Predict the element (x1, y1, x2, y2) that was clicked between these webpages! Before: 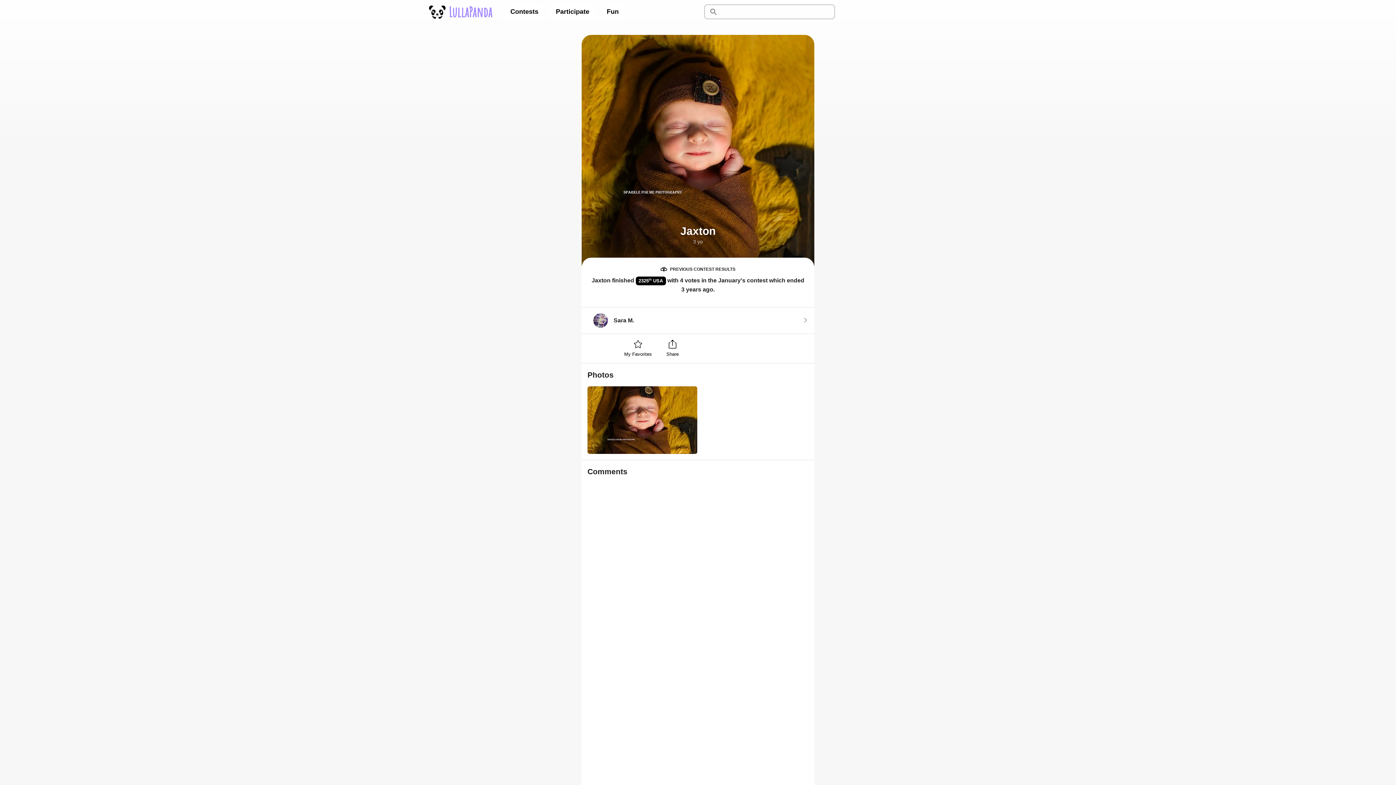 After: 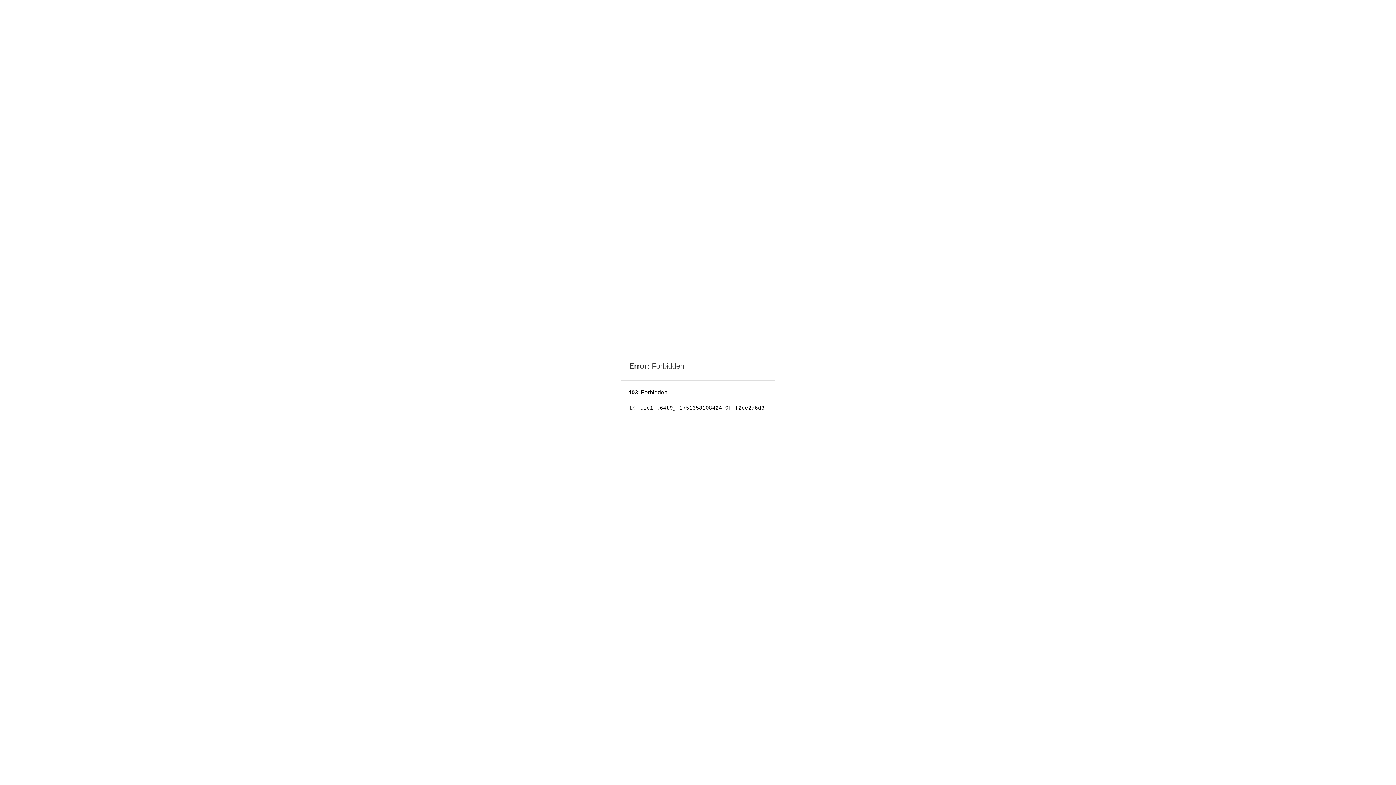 Action: label: 2325th USA bbox: (635, 276, 666, 285)